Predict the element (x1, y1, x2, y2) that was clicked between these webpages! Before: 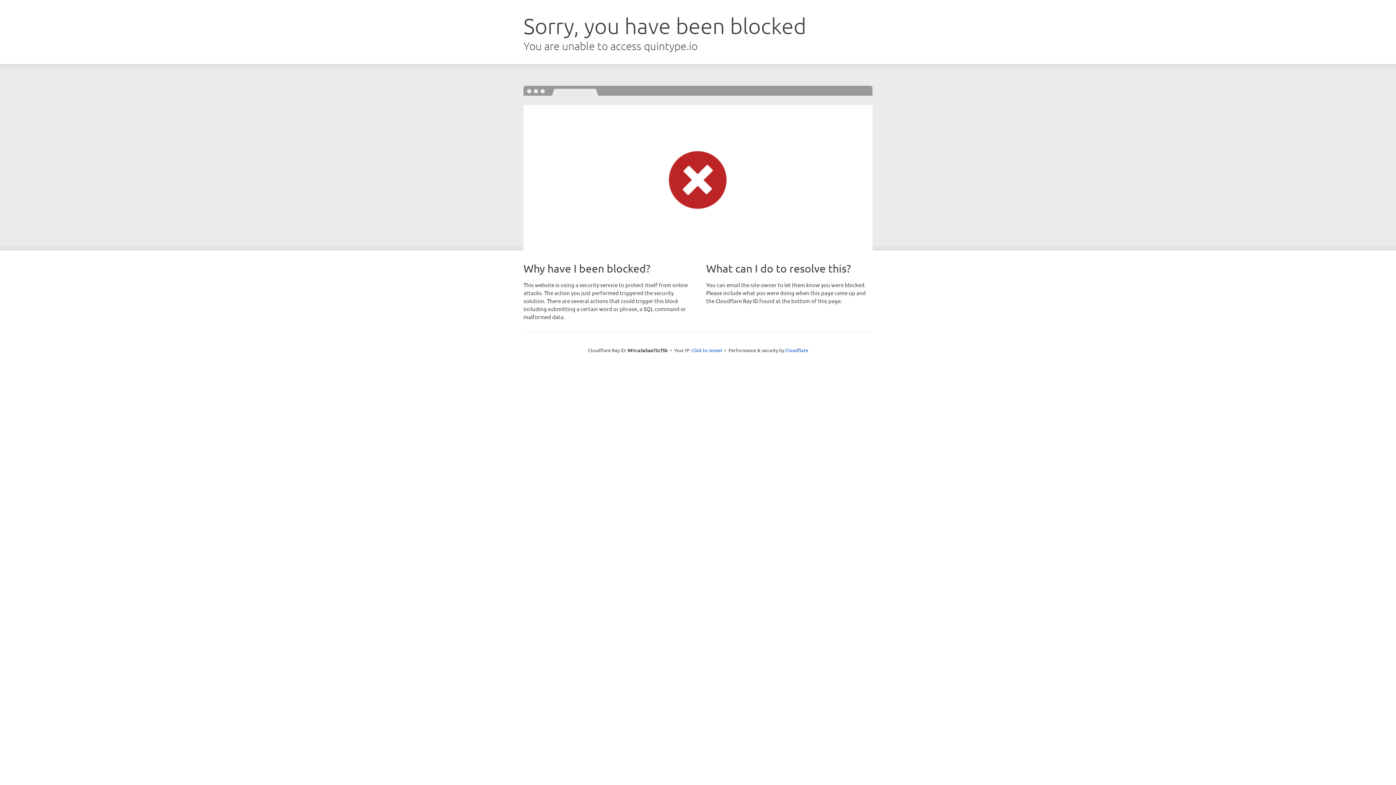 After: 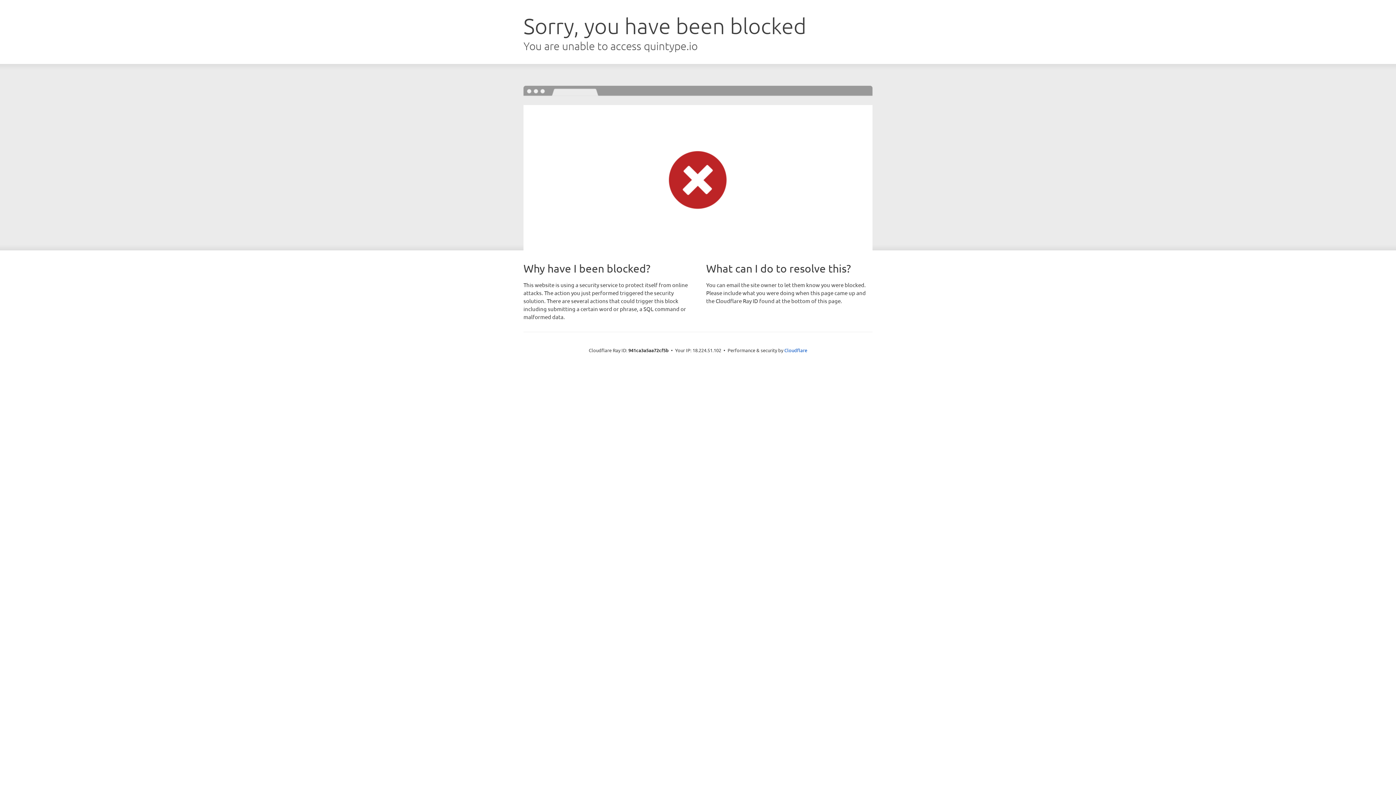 Action: bbox: (691, 346, 722, 353) label: Click to reveal